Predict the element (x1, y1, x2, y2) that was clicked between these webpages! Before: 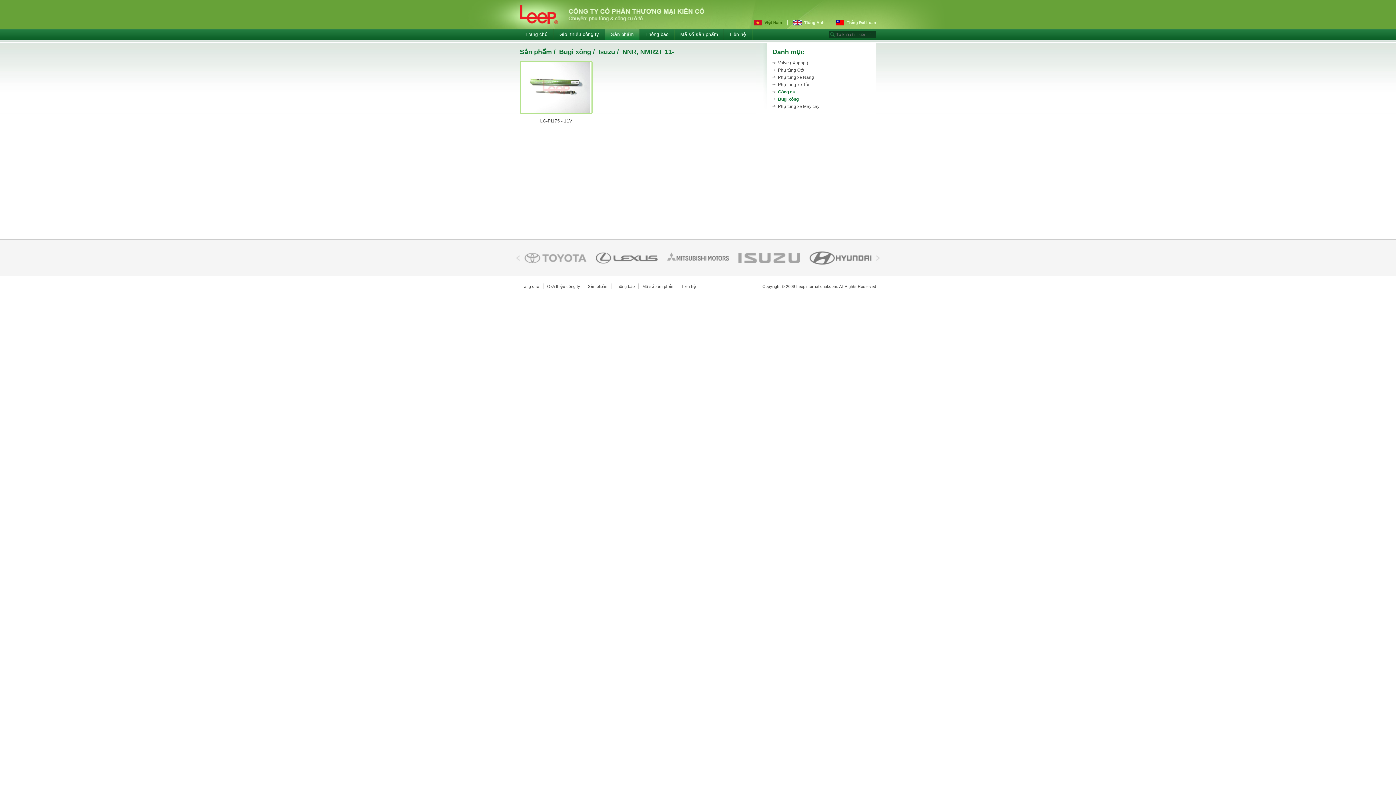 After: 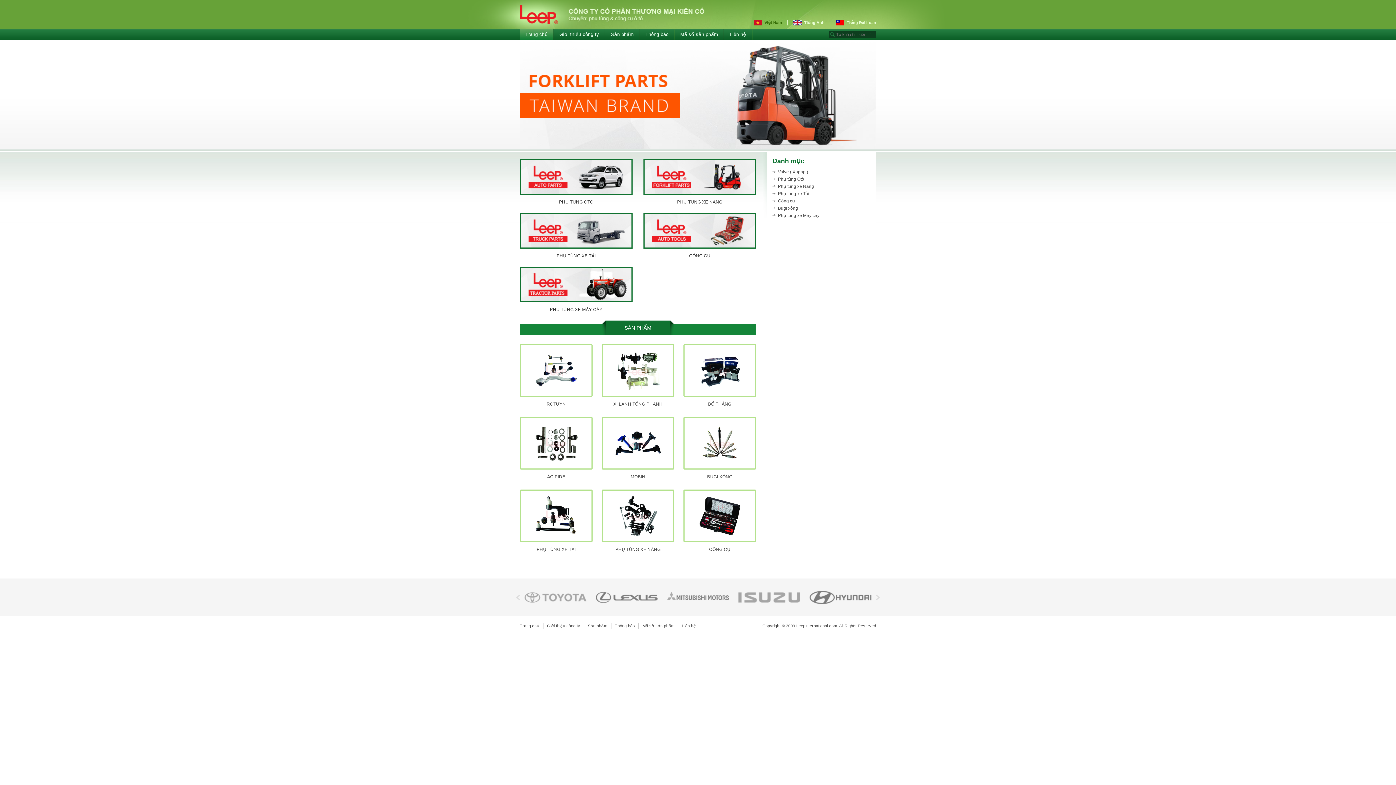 Action: bbox: (735, 243, 806, 272)